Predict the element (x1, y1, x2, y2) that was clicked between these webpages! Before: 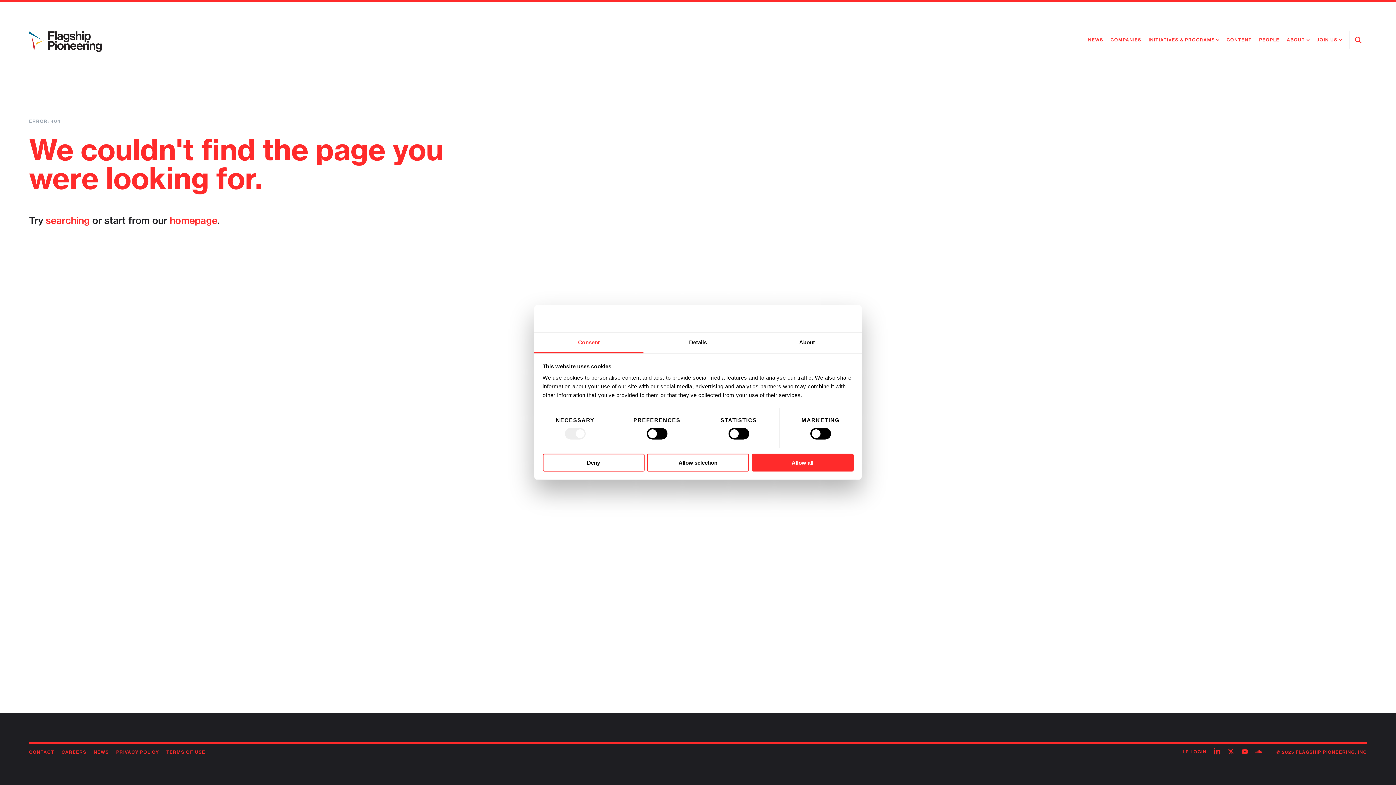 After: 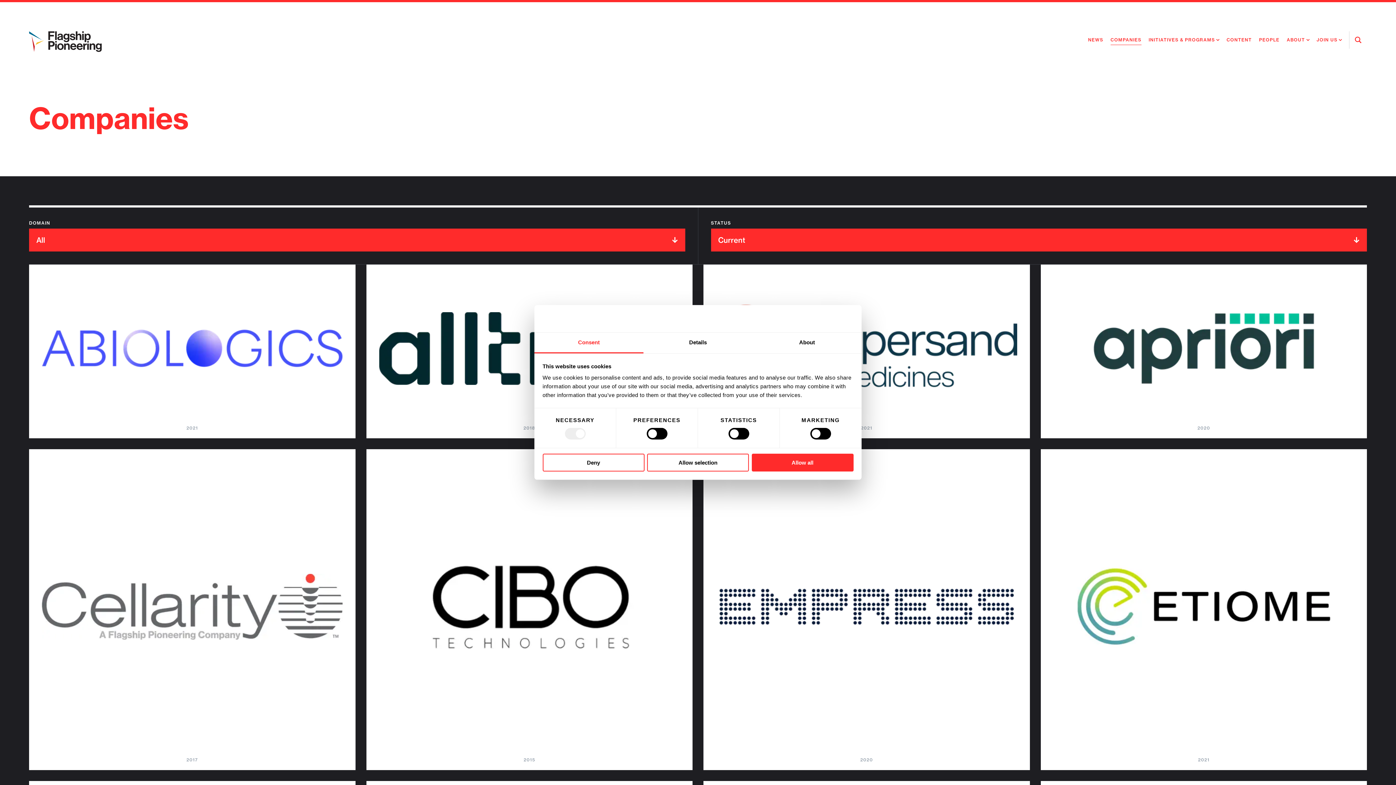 Action: bbox: (1110, 35, 1141, 44) label: COMPANIES